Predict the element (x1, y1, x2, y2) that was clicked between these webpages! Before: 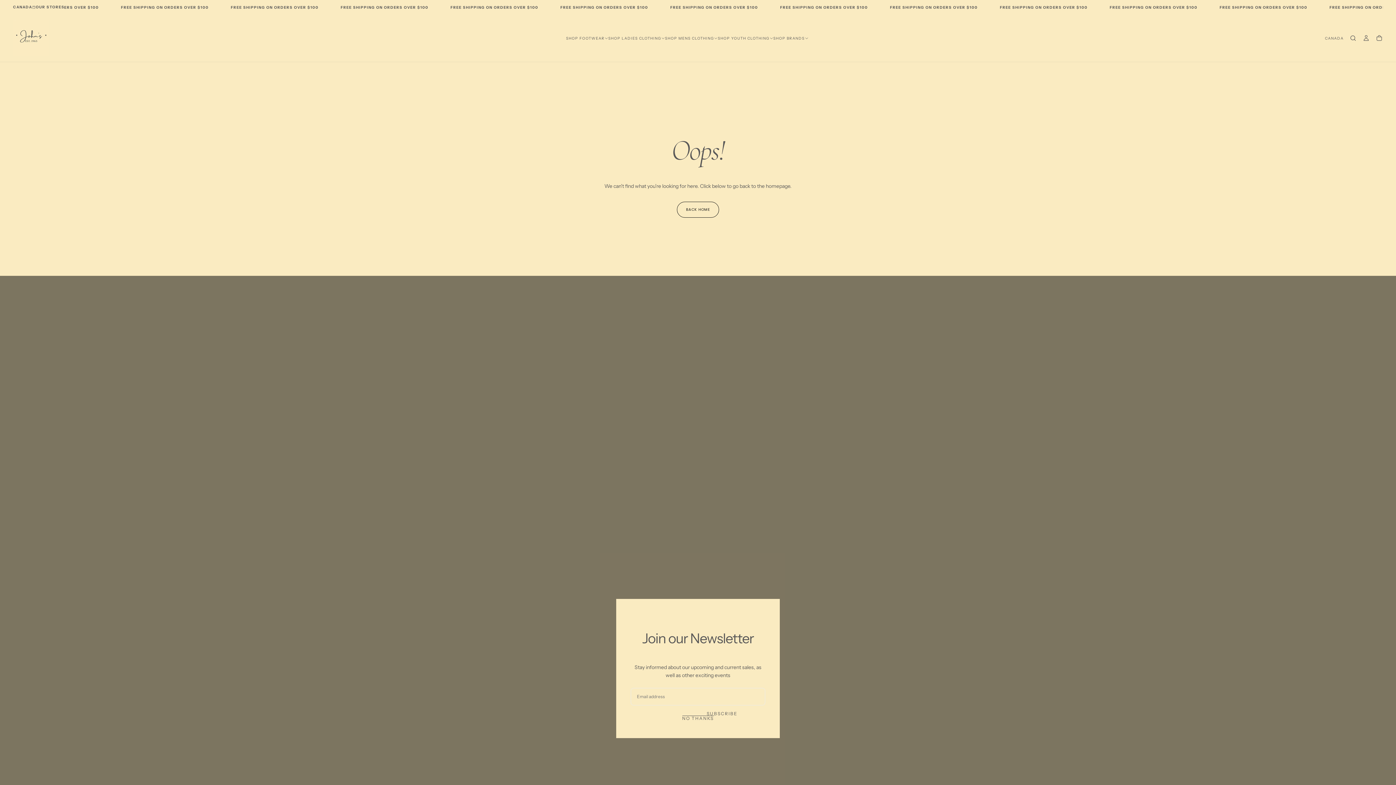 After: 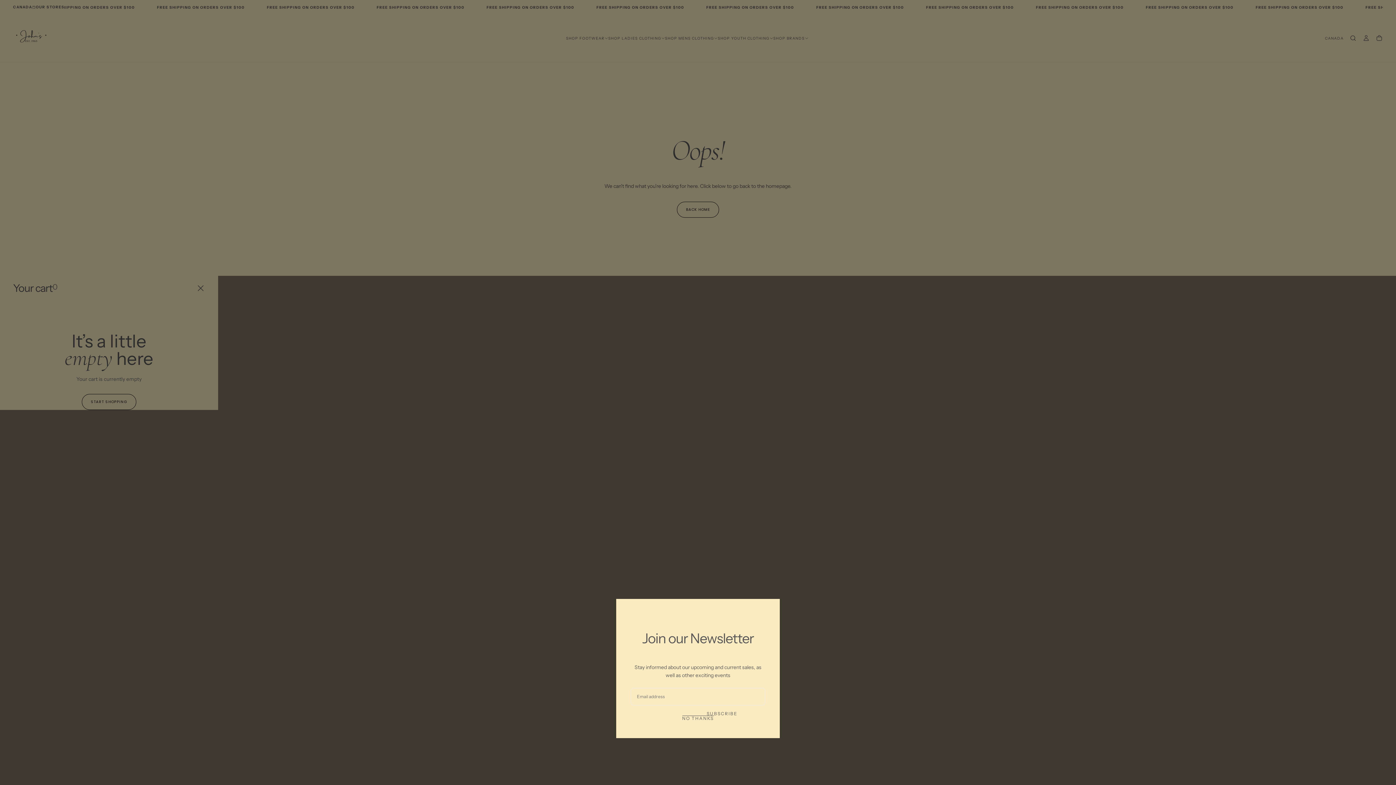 Action: bbox: (1376, 34, 1383, 42)